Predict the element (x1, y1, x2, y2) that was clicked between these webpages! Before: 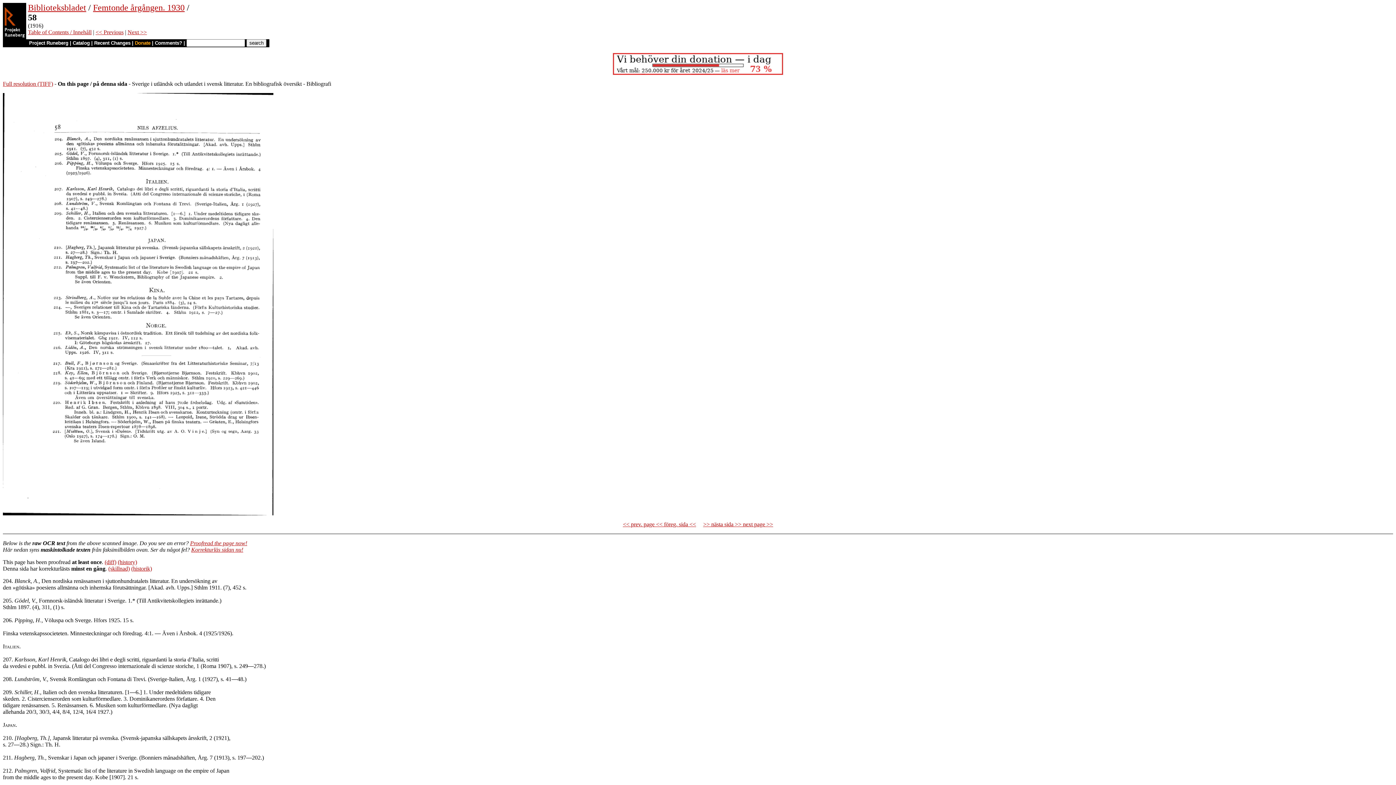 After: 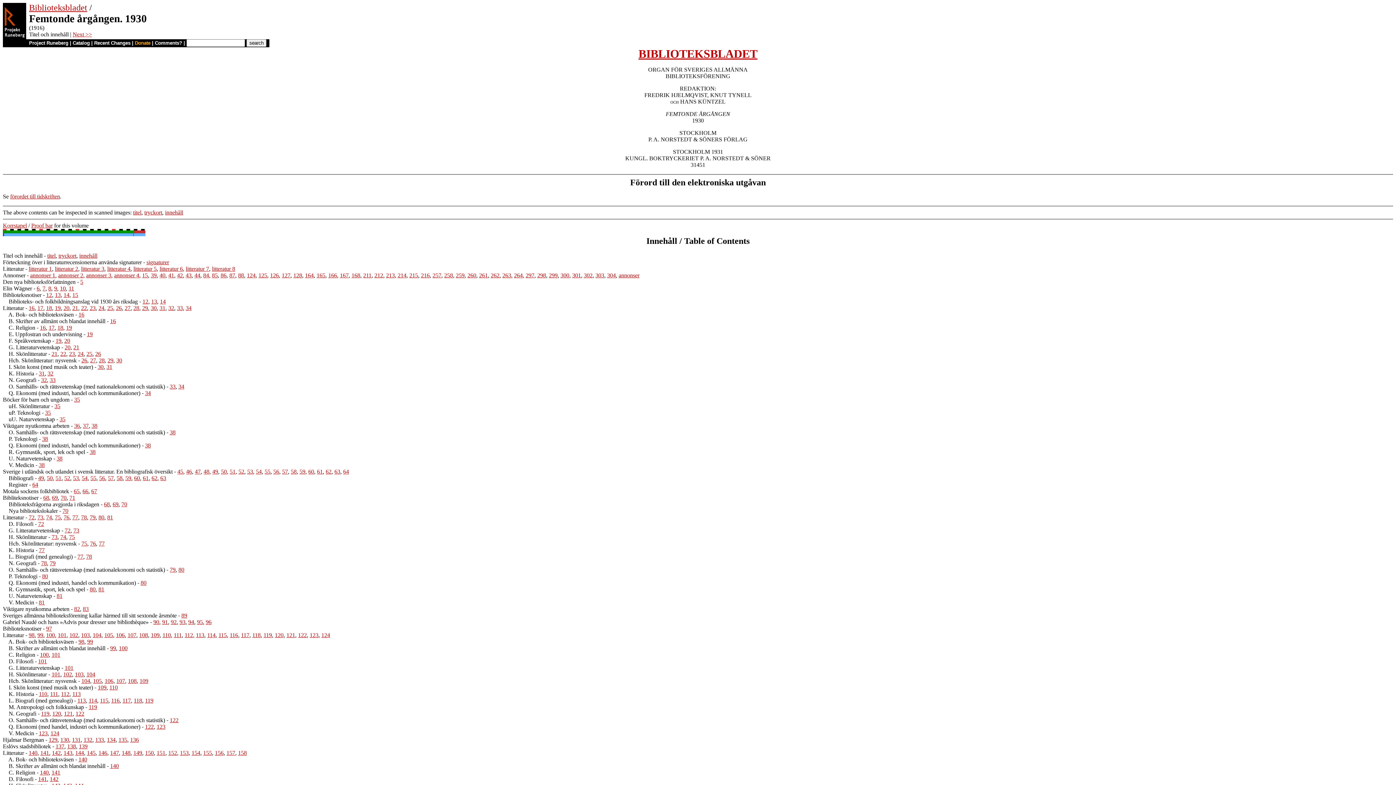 Action: bbox: (28, 29, 91, 35) label: Table of Contents / Innehåll